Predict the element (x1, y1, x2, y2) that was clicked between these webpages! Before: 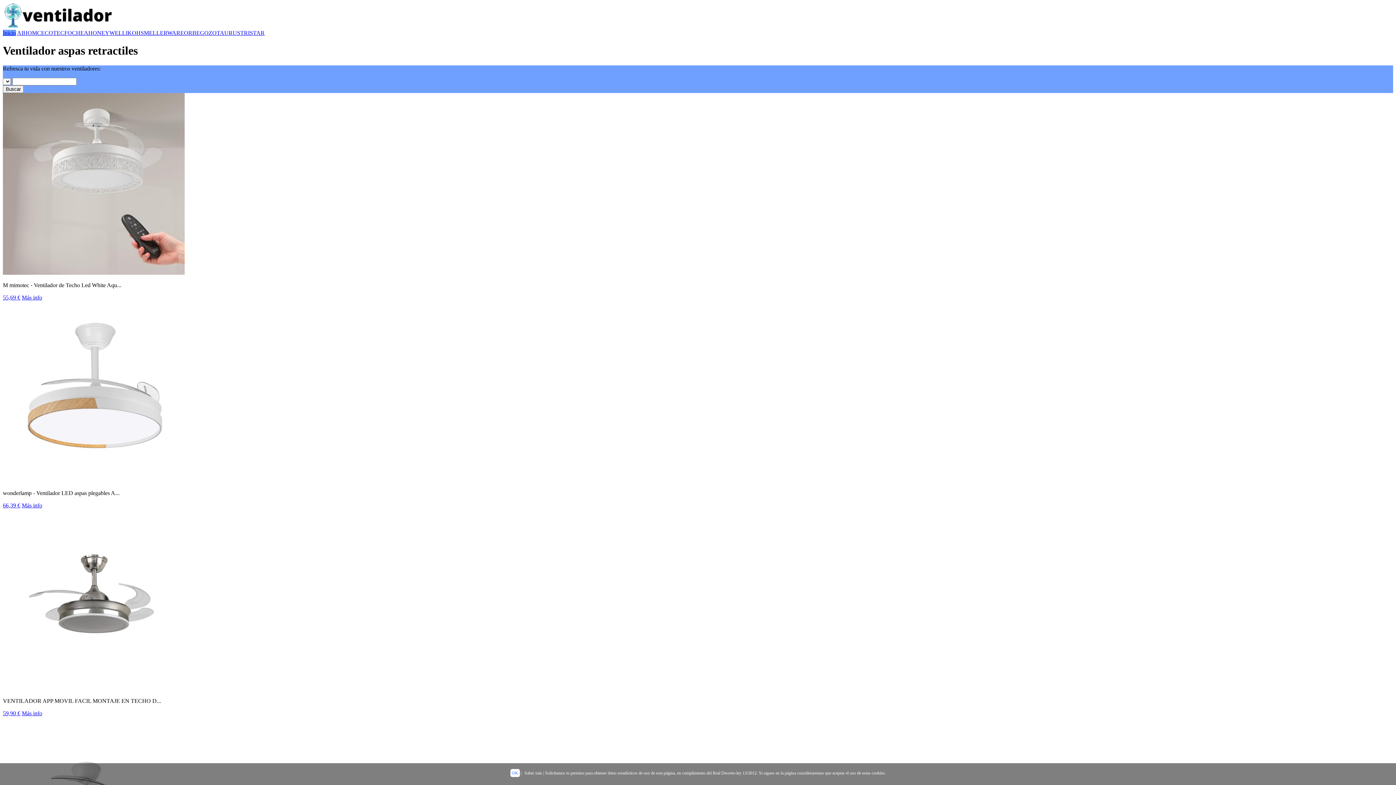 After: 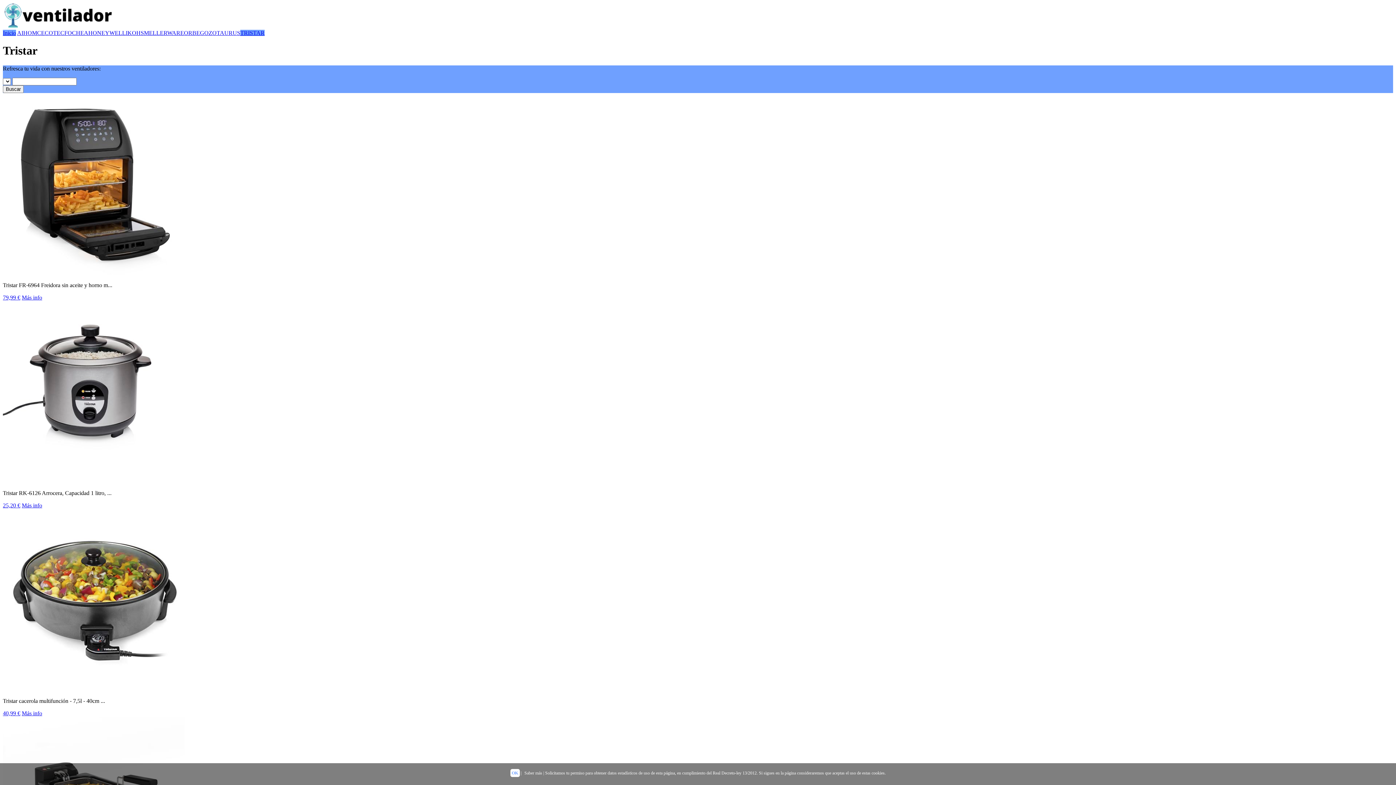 Action: label: TRISTAR bbox: (240, 29, 264, 36)